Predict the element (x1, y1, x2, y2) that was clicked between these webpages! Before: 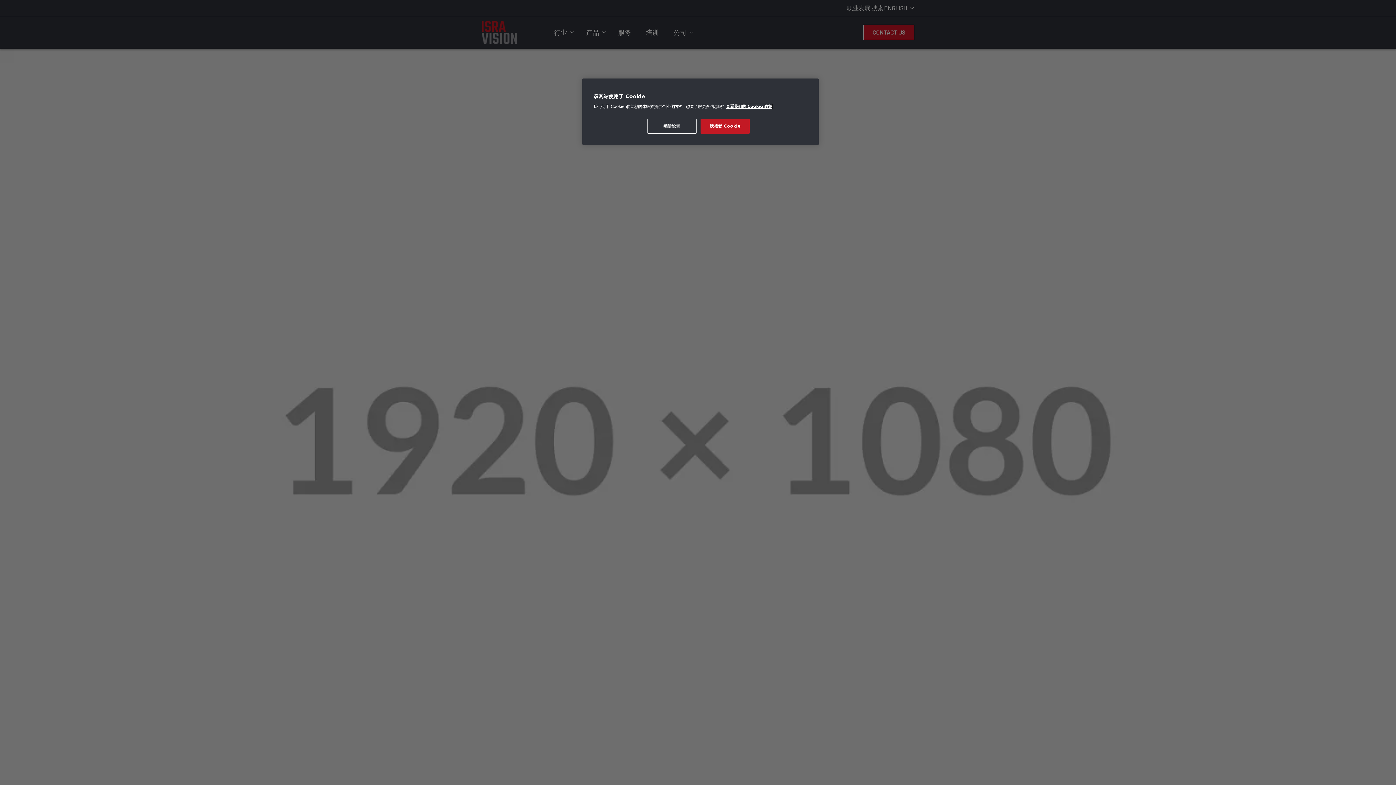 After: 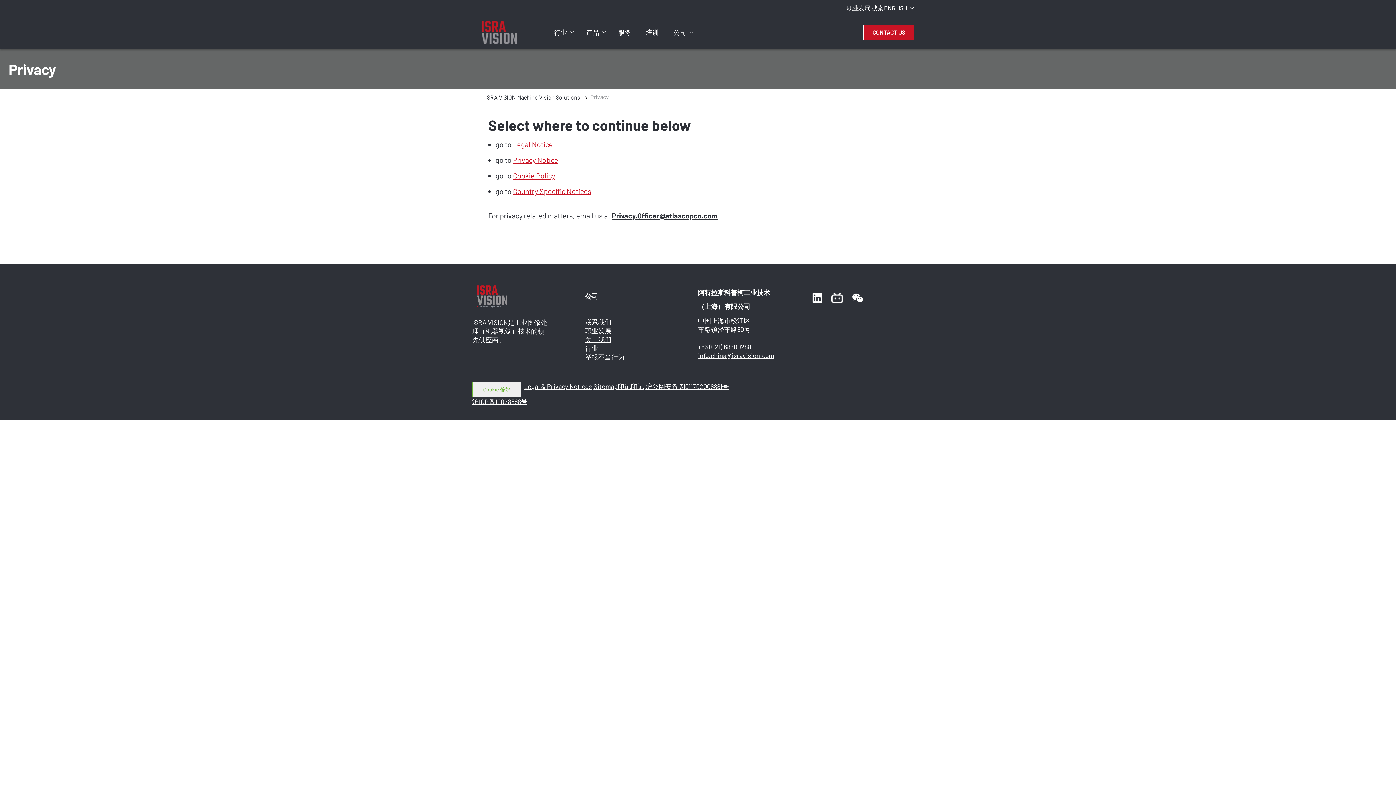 Action: label: 有关您的隐私的更多信息 bbox: (726, 104, 772, 109)